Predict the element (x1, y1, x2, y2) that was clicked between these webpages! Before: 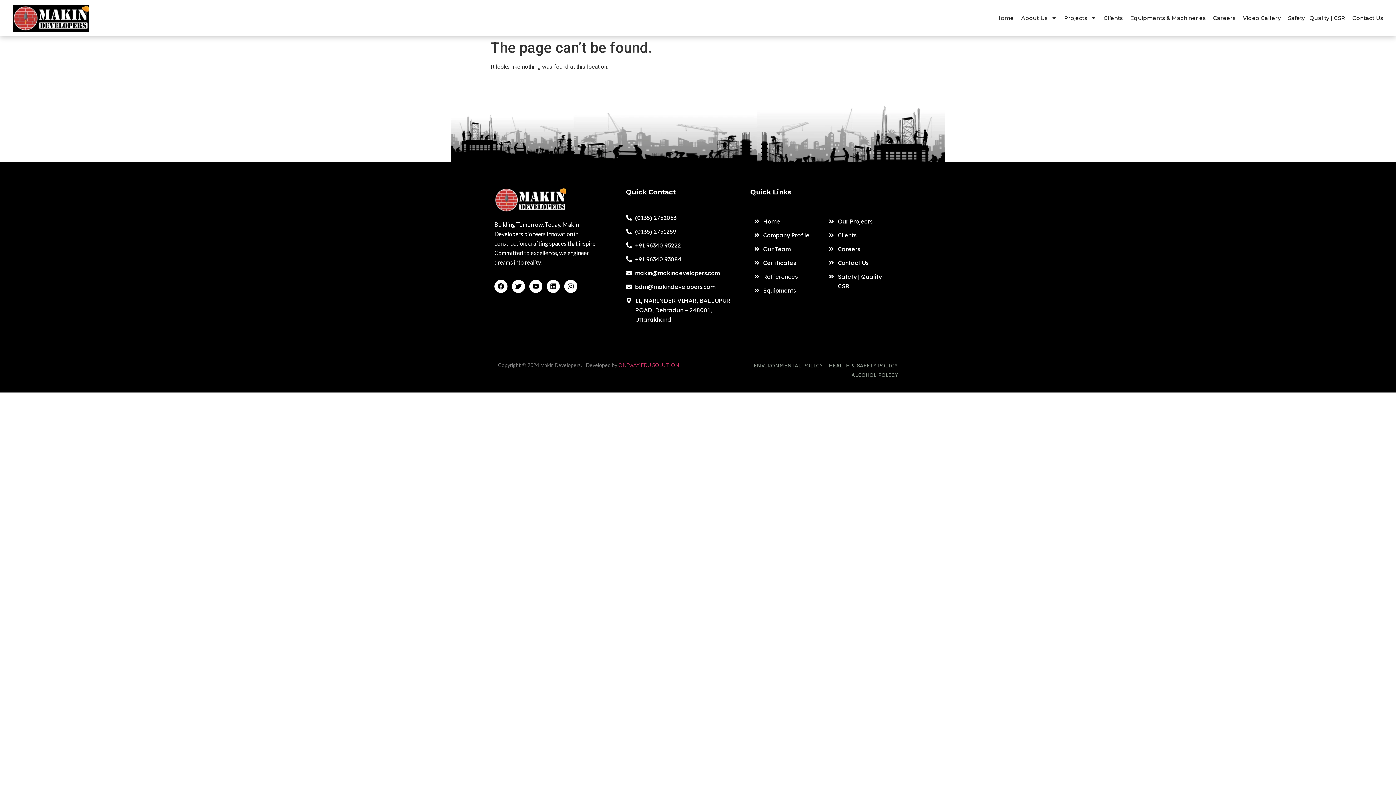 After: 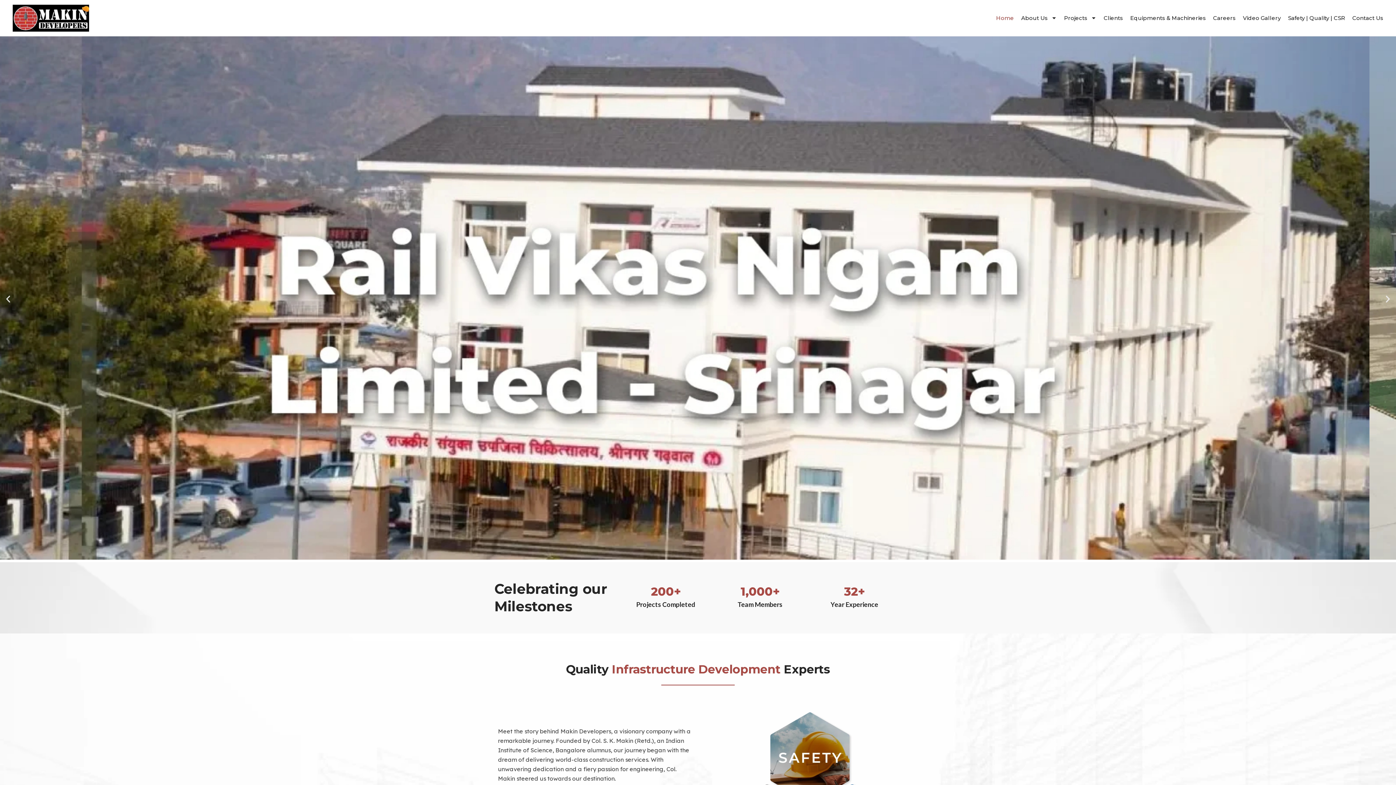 Action: bbox: (494, 187, 584, 212)